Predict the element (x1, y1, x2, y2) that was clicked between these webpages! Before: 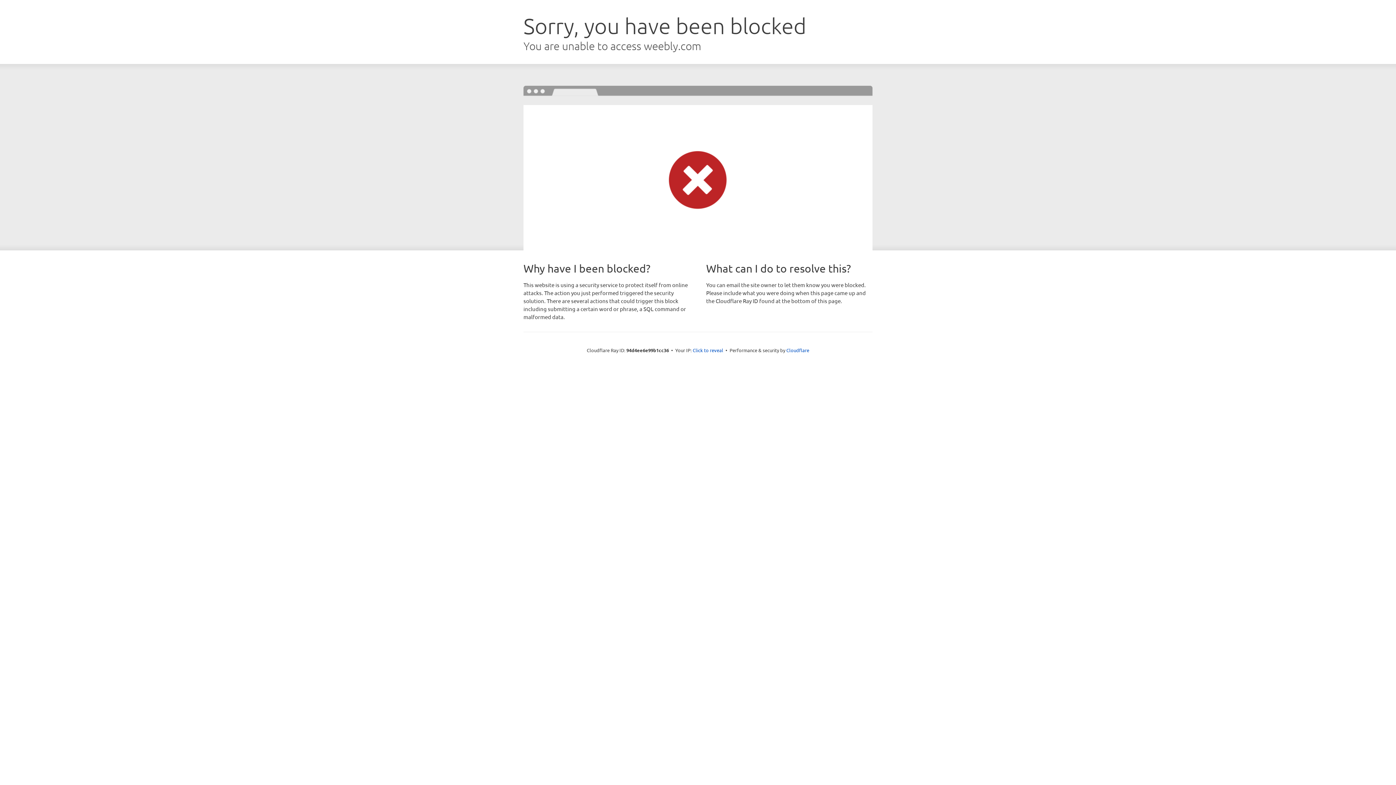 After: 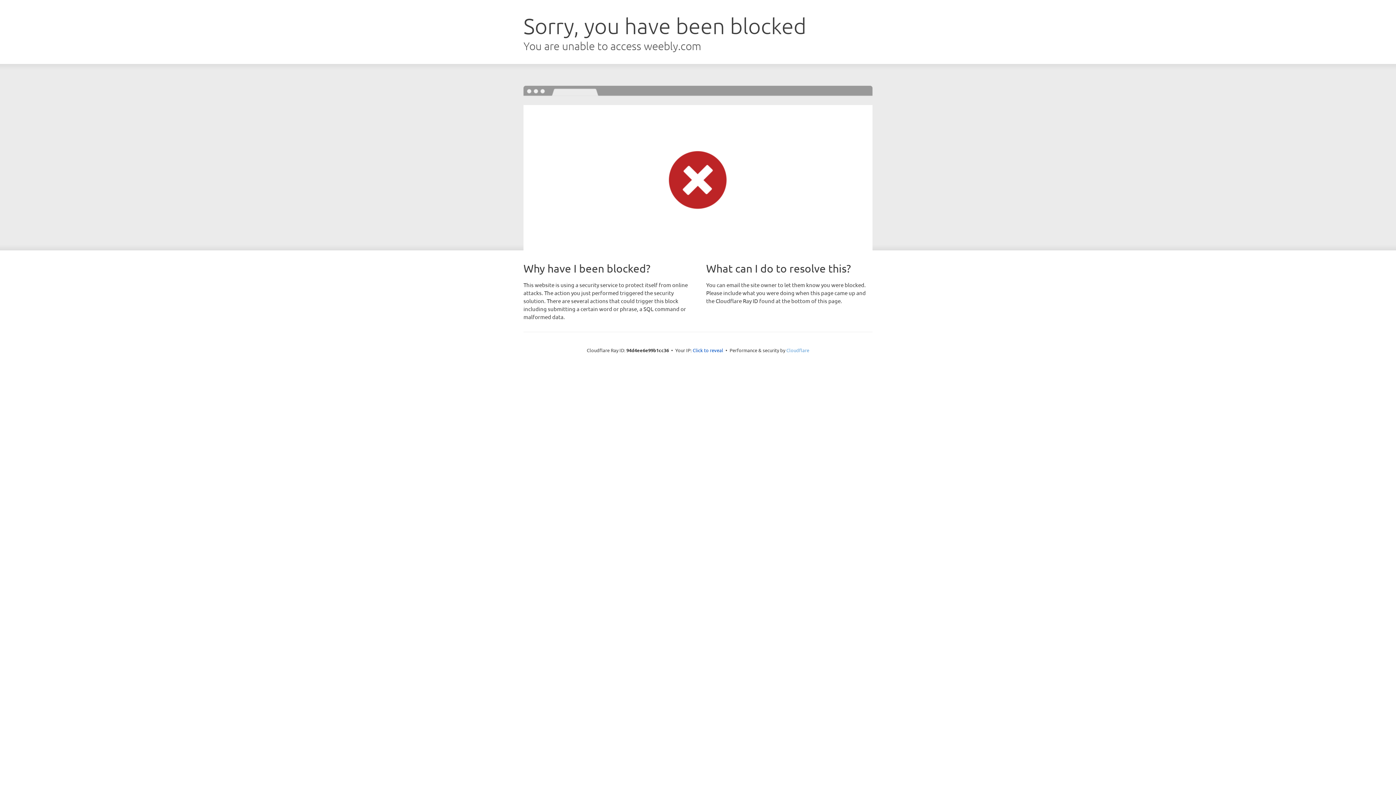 Action: label: Cloudflare bbox: (786, 347, 809, 353)